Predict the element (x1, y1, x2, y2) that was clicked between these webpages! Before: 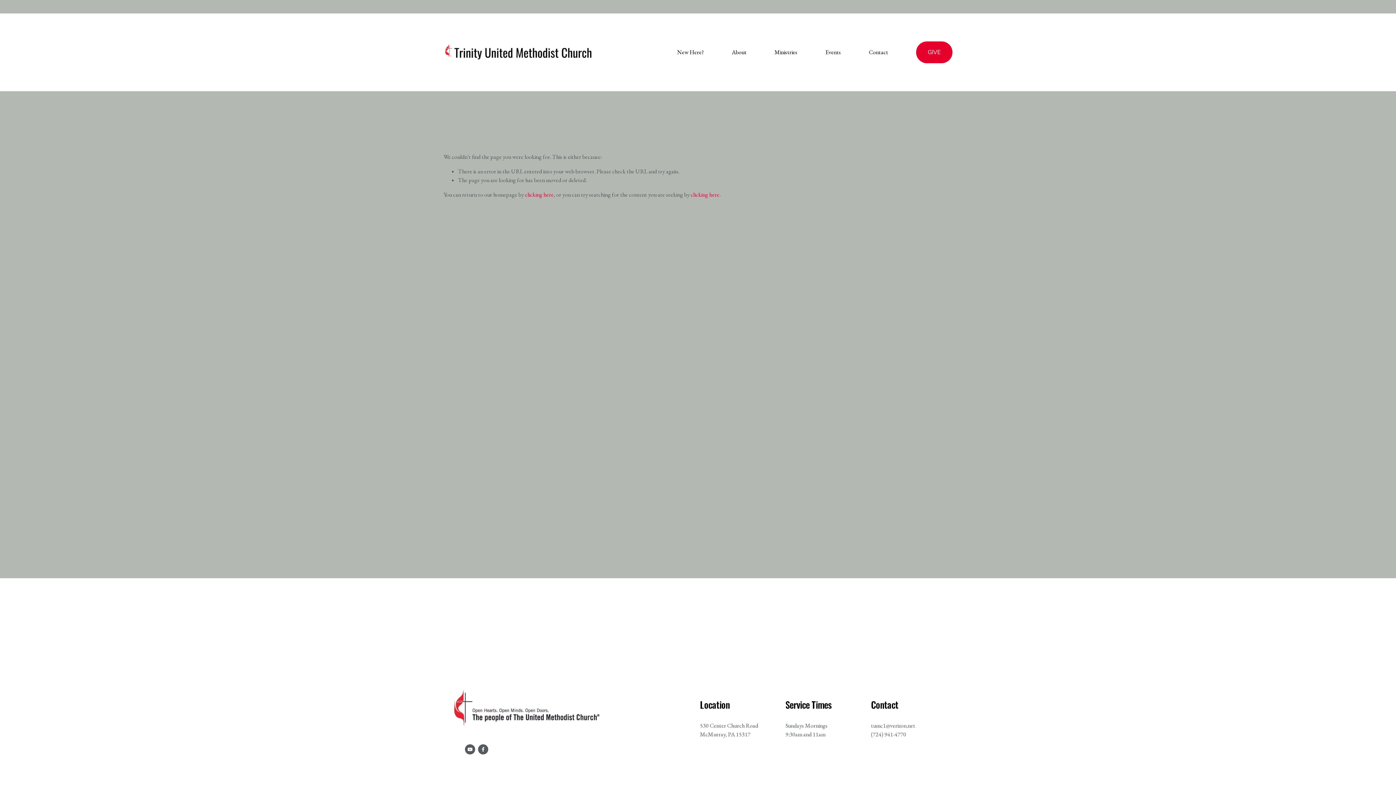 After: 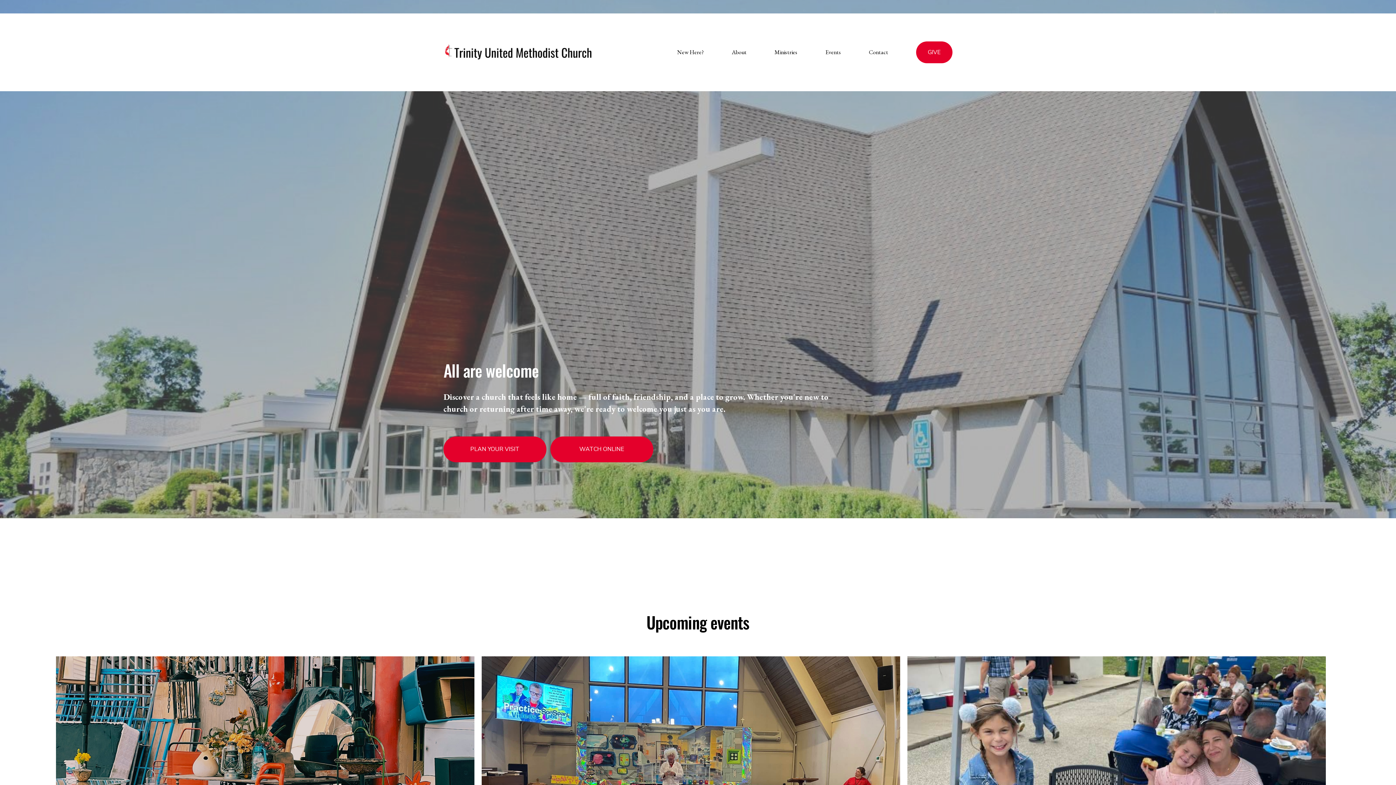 Action: bbox: (525, 191, 553, 198) label: clicking here